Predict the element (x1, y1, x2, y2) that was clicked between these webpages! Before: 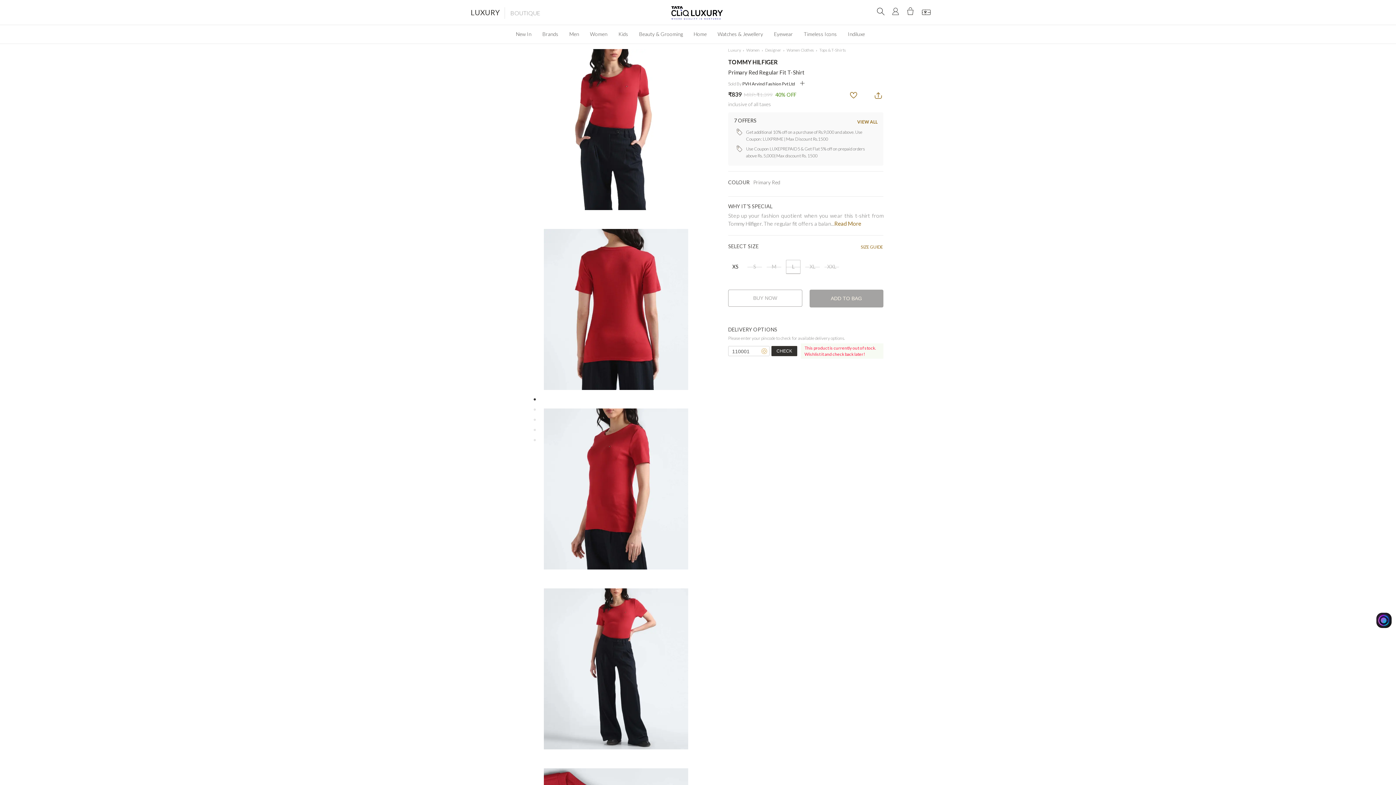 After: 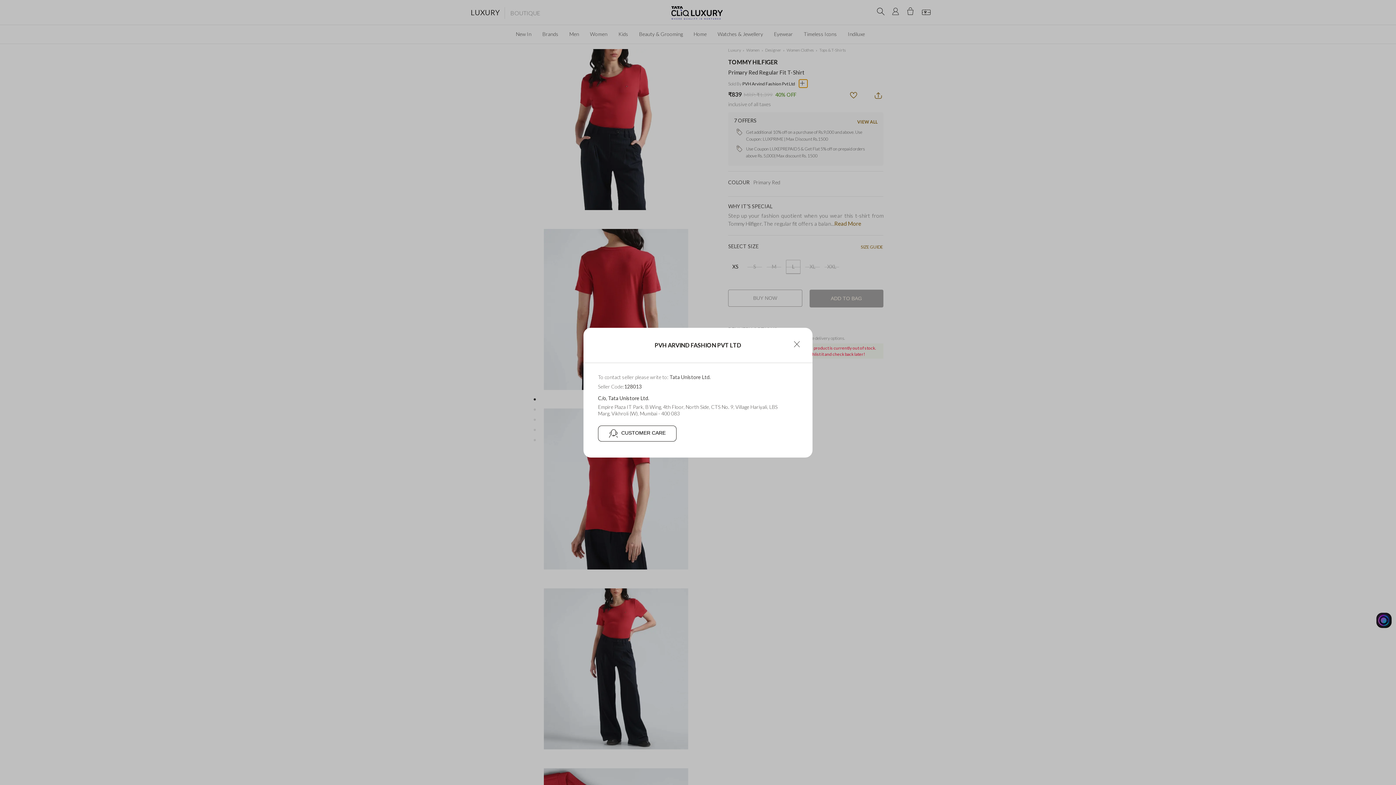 Action: bbox: (798, 79, 808, 88)